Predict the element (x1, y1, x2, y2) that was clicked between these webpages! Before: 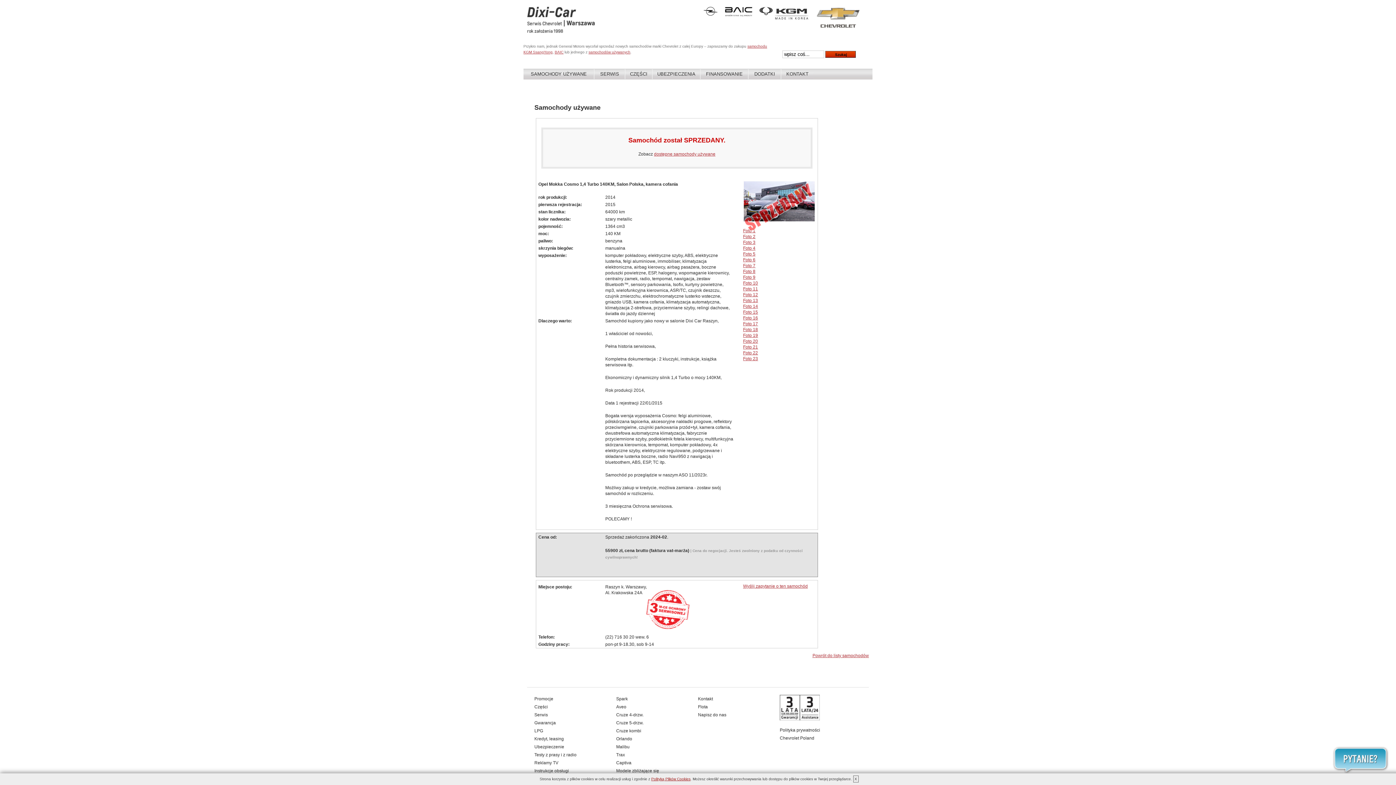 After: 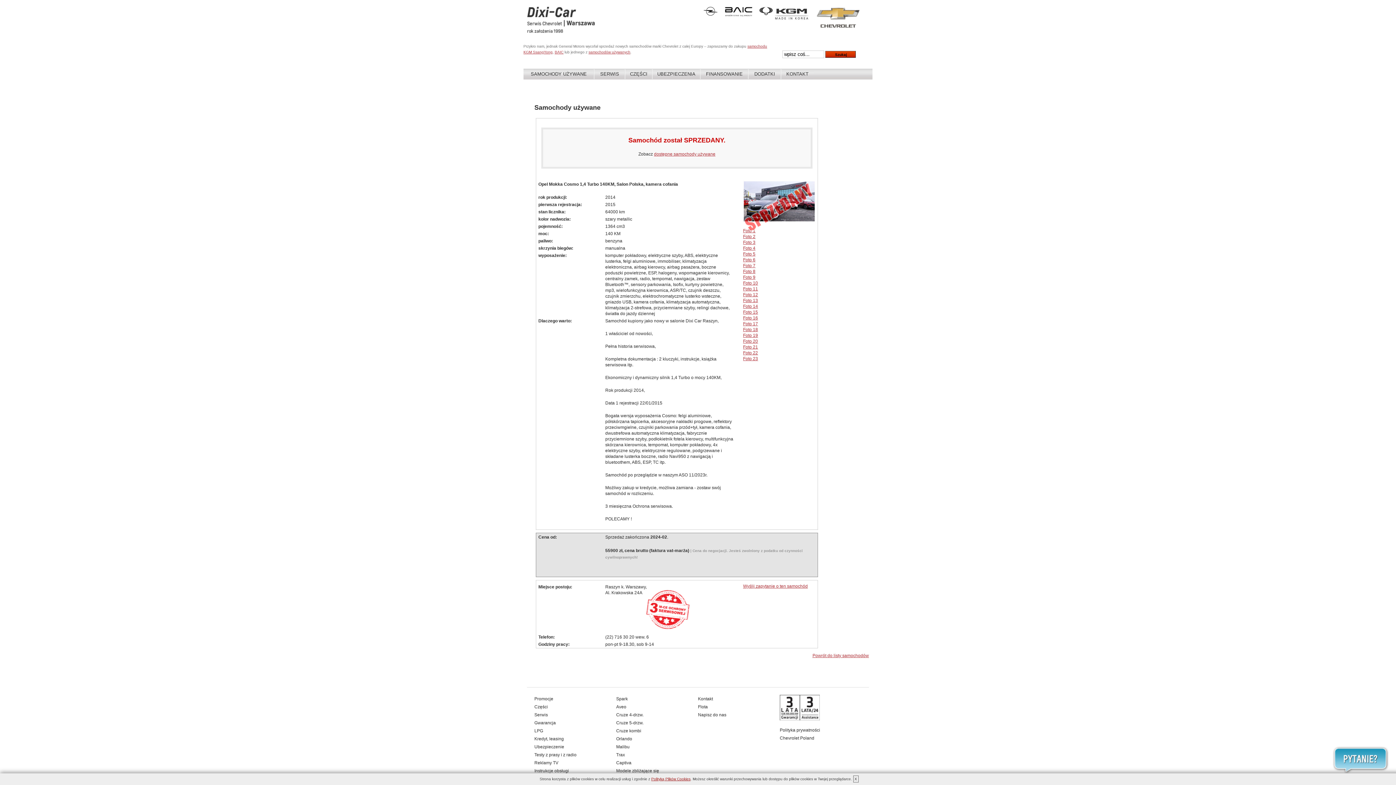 Action: bbox: (759, 15, 809, 20)